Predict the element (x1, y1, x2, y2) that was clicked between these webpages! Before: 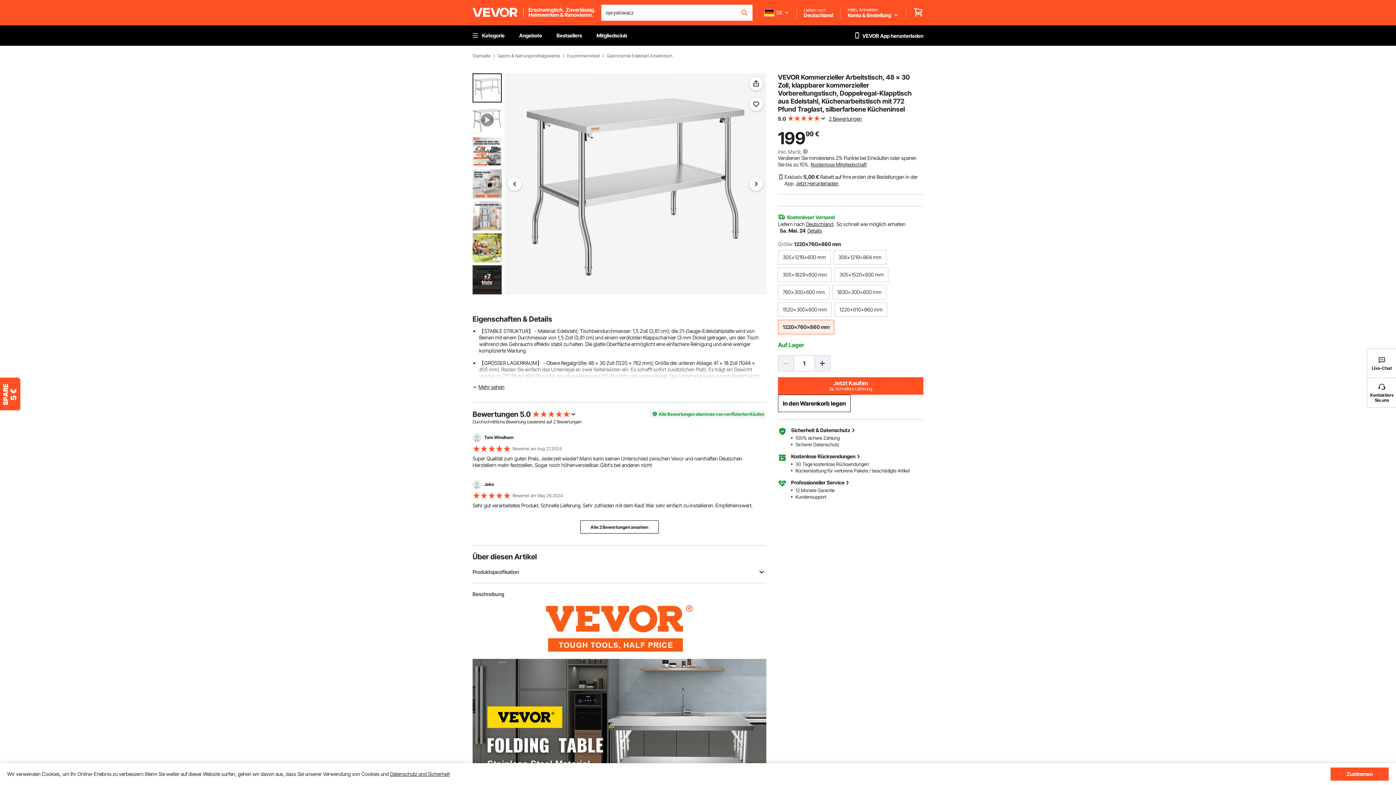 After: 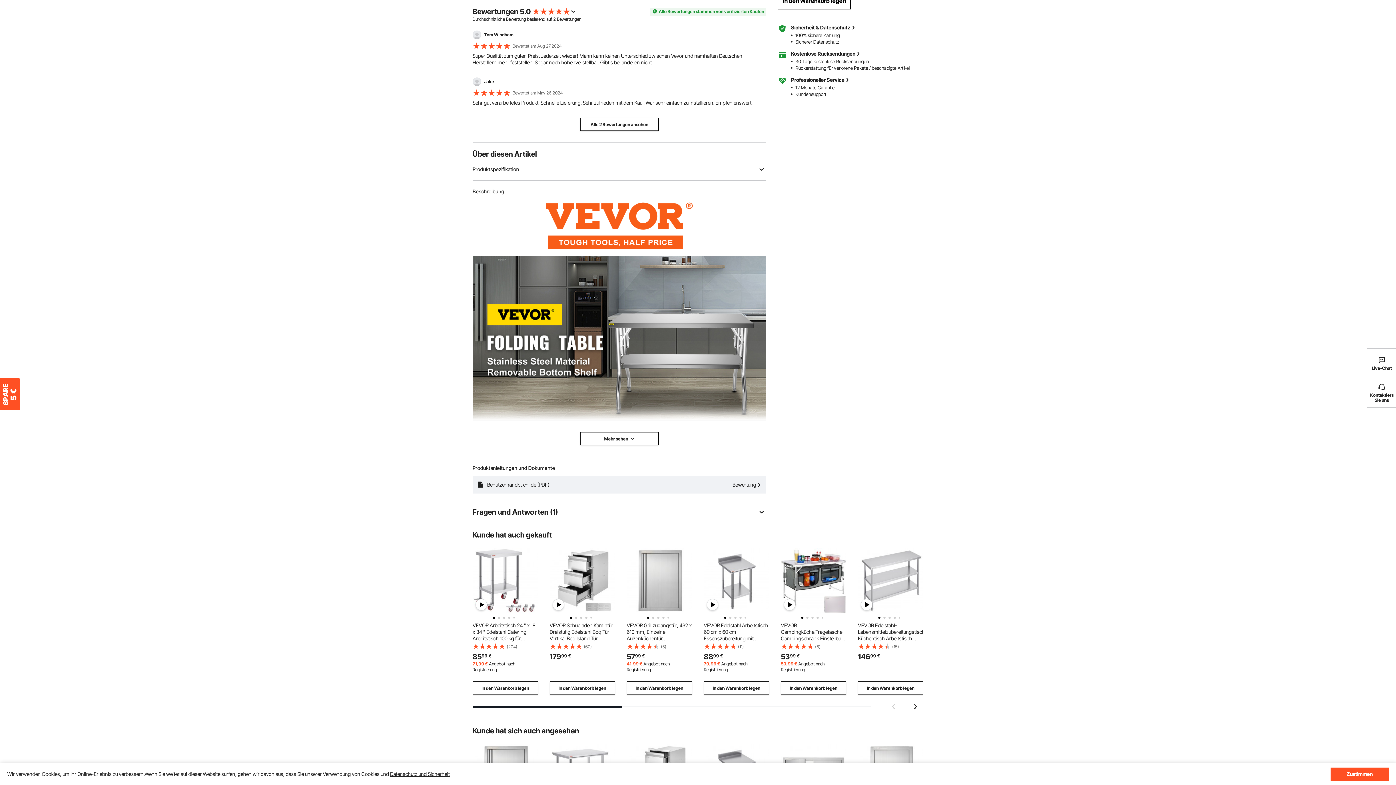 Action: bbox: (829, 115, 862, 121) label: 2 Bewertungen